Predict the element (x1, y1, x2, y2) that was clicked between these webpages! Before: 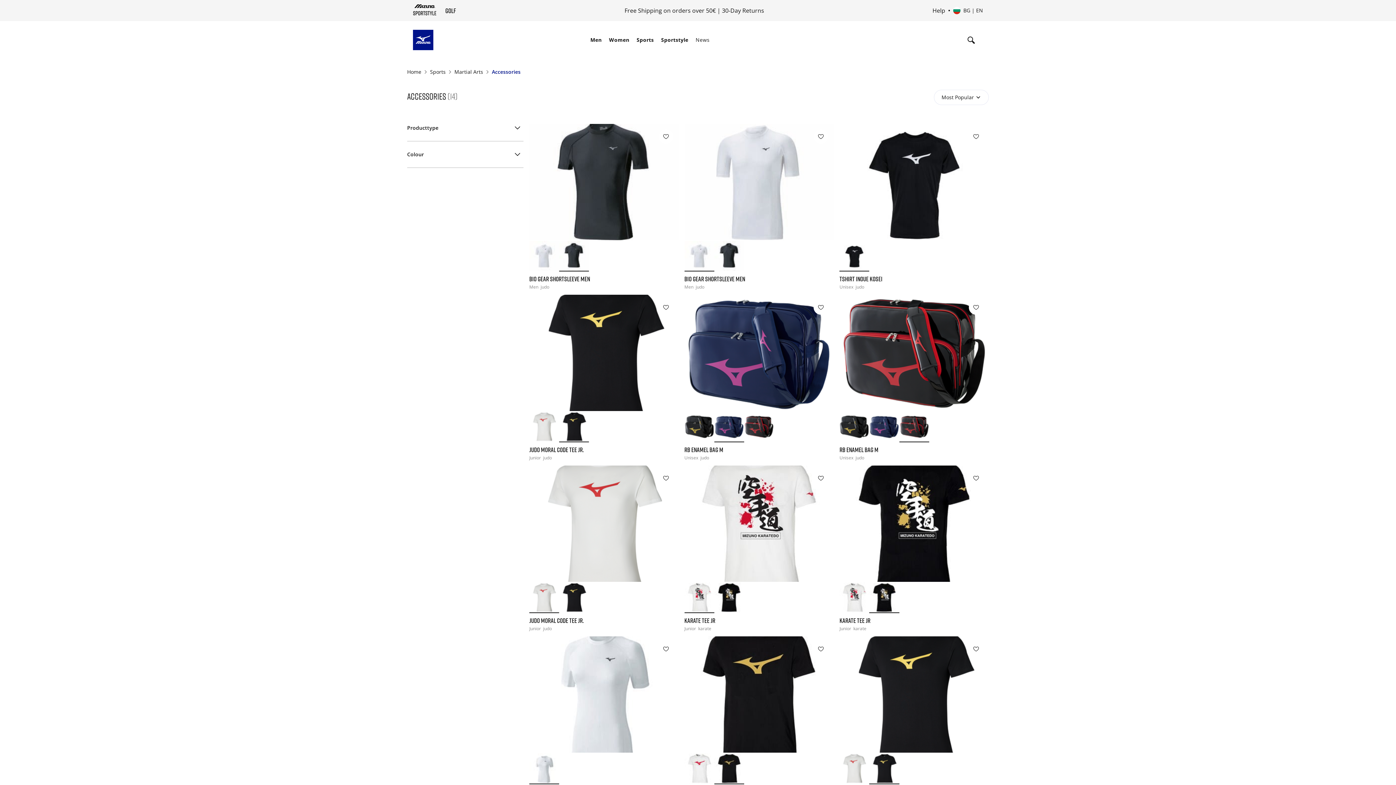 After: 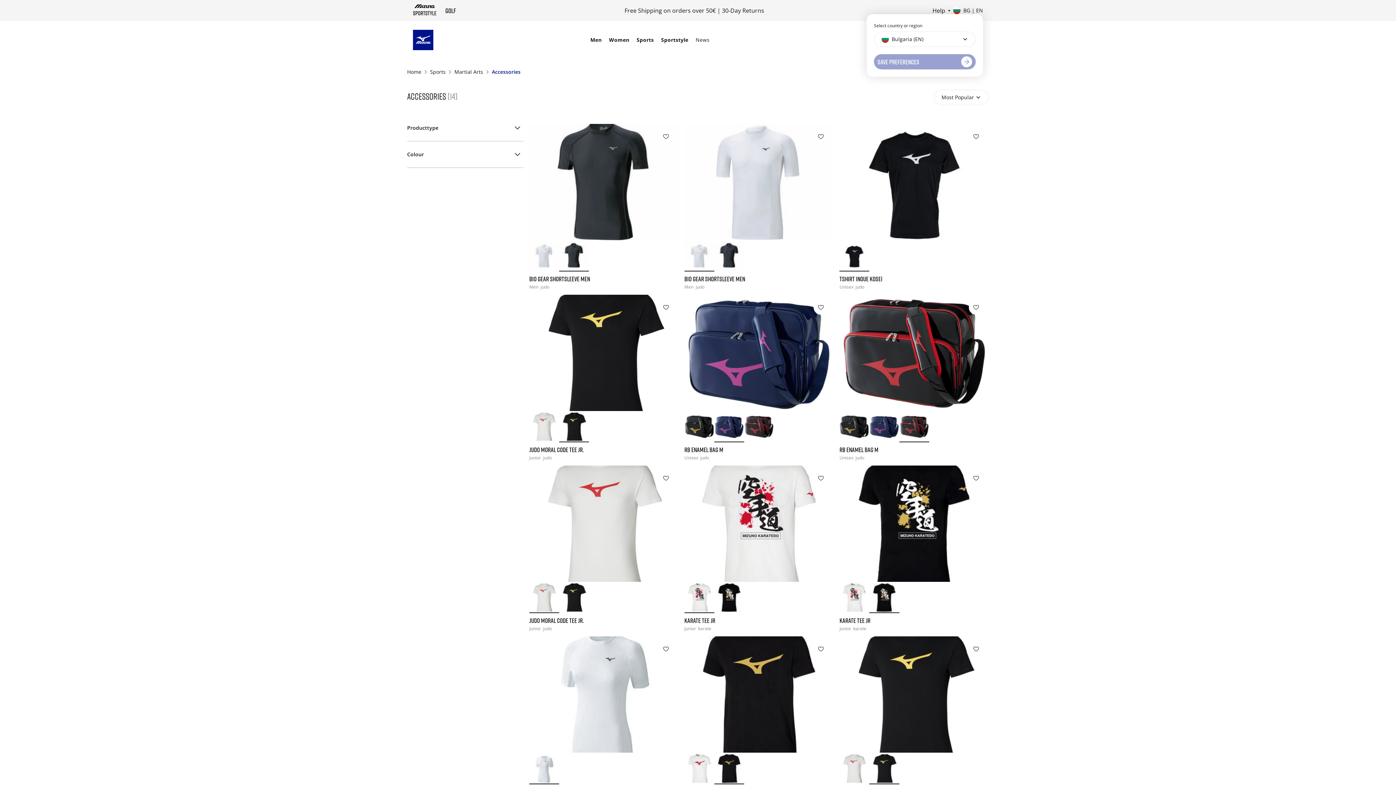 Action: label: Select country or region
                Select language bbox: (953, 6, 983, 14)